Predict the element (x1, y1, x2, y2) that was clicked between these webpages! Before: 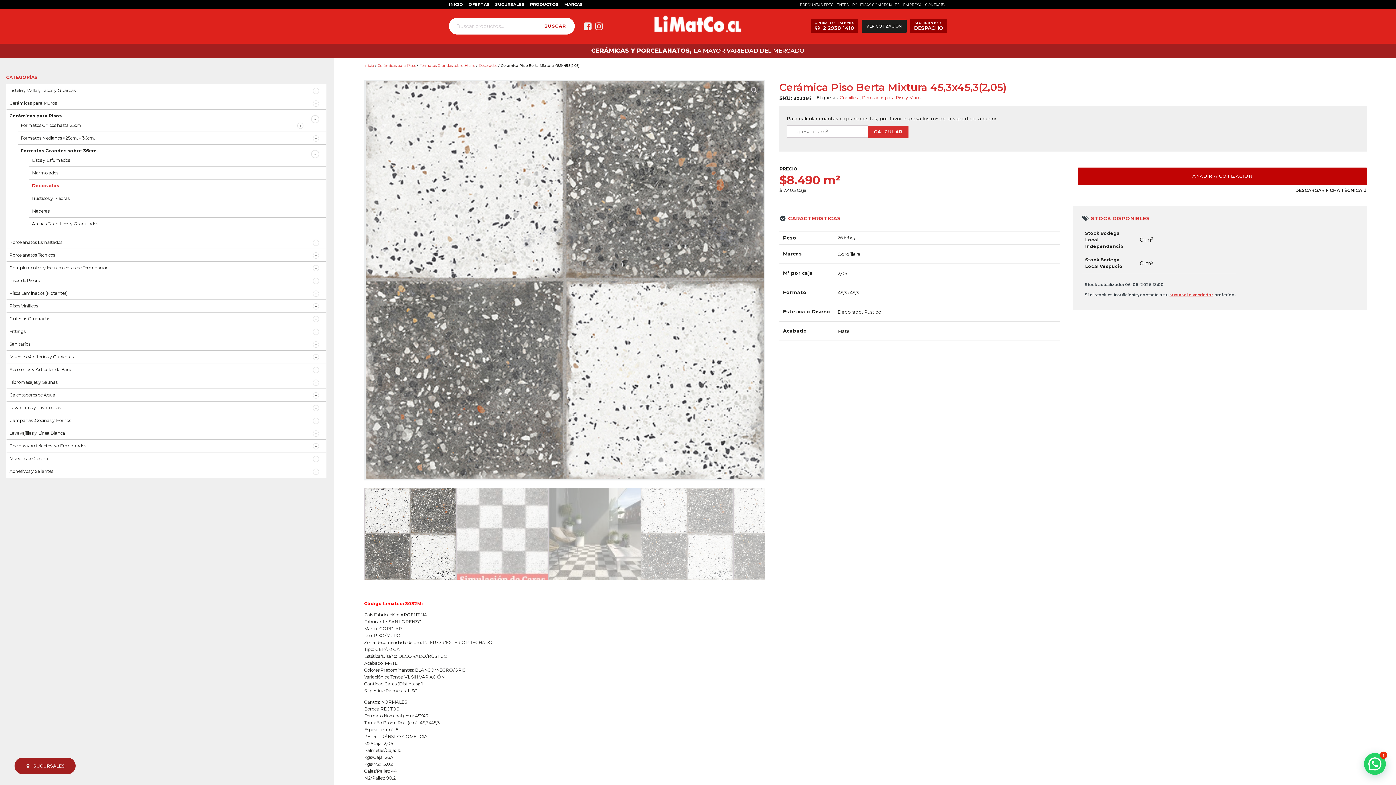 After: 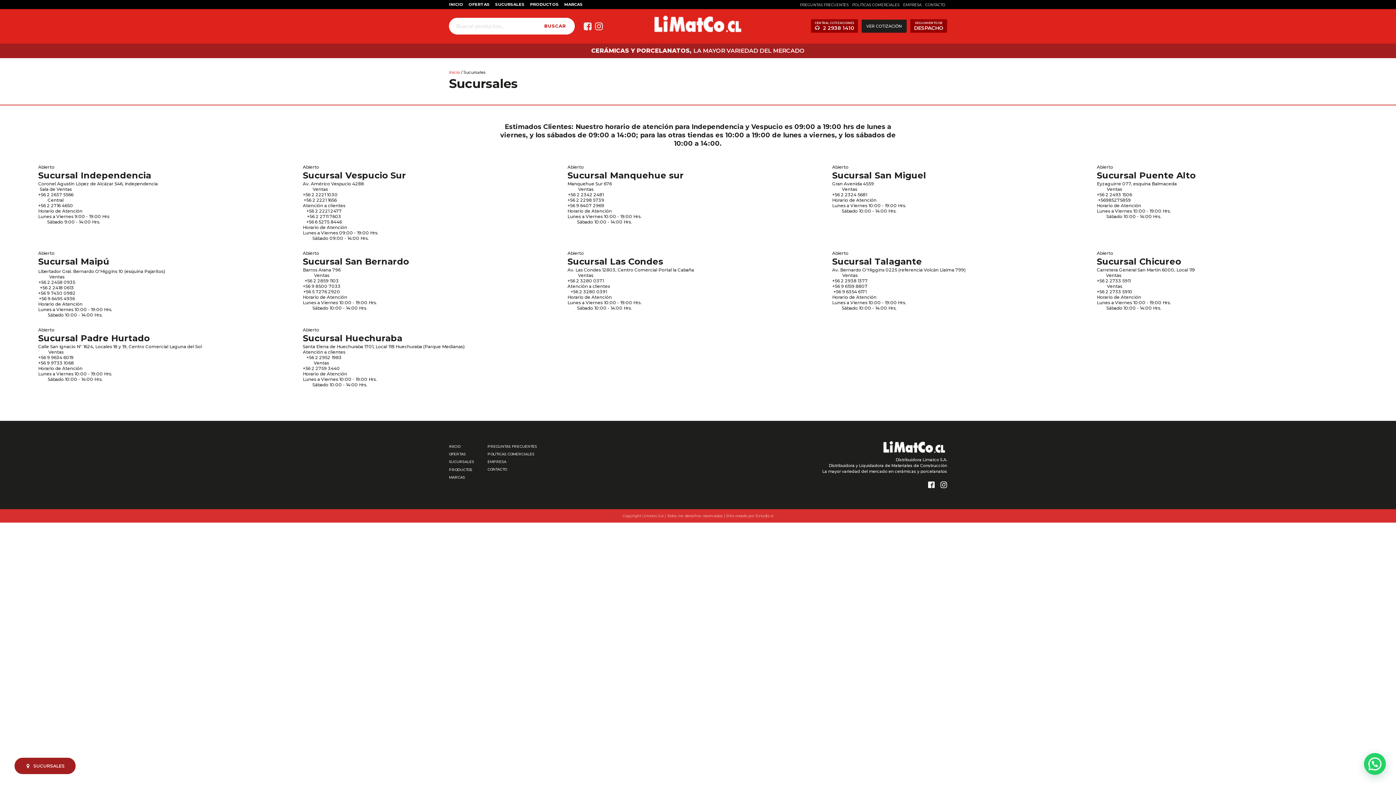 Action: label: sucursal o vendedor bbox: (1169, 292, 1213, 297)